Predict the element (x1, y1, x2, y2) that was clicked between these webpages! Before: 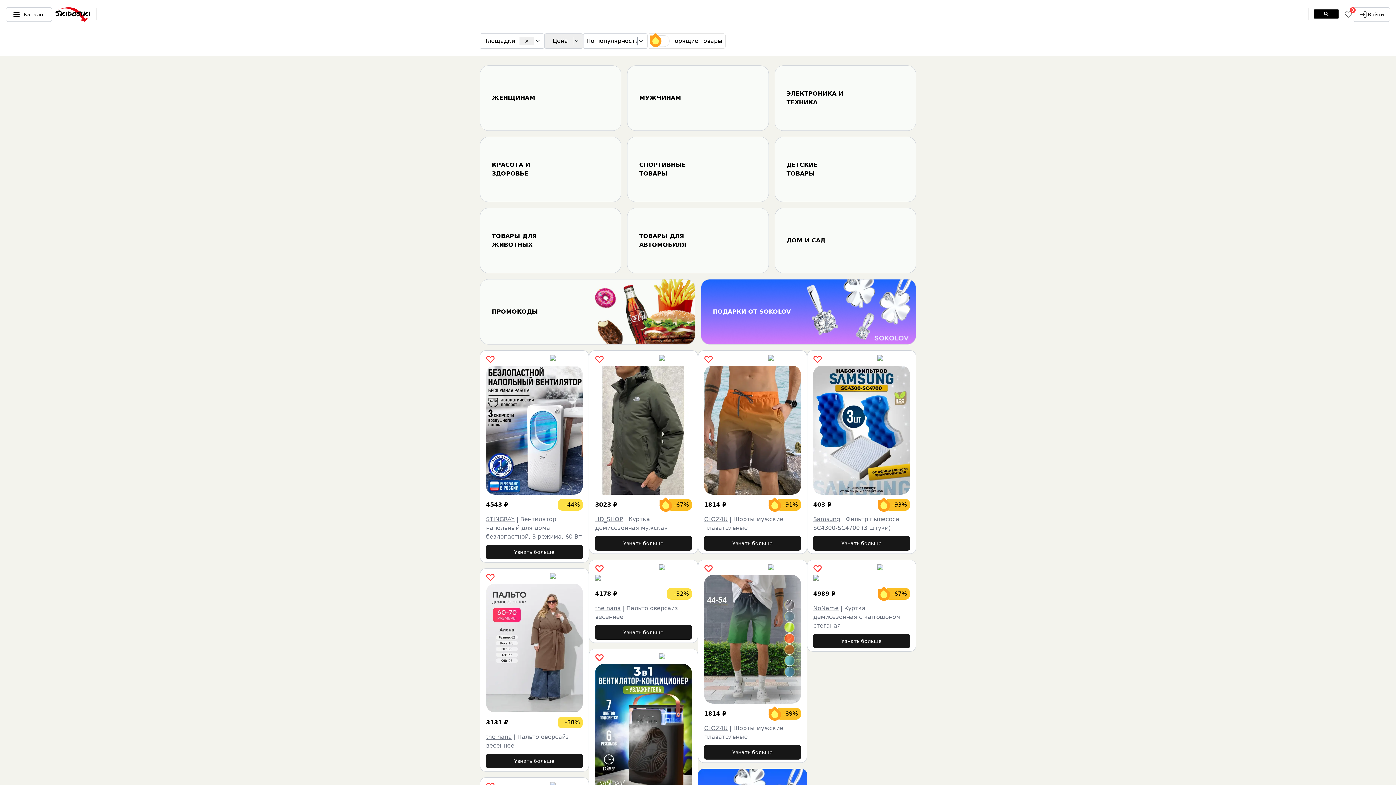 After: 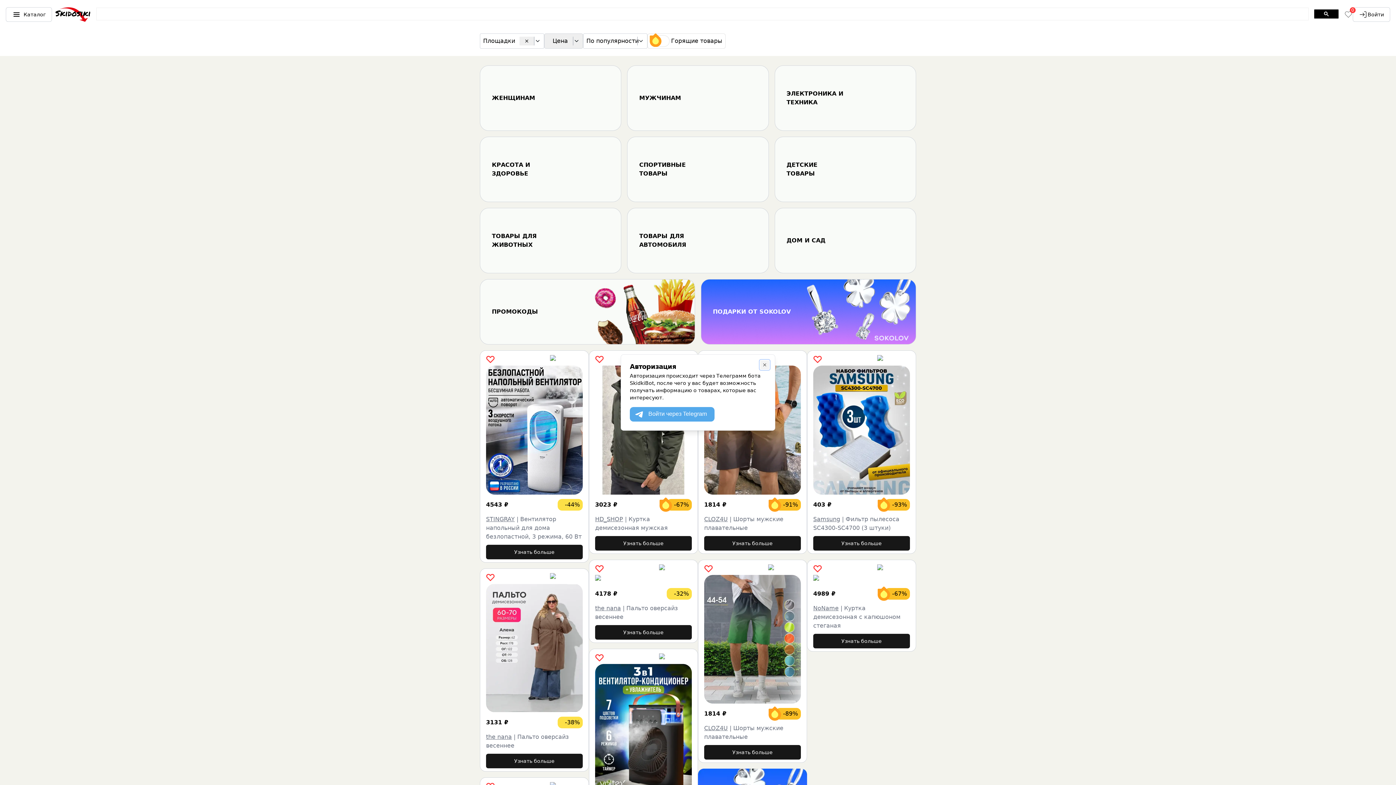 Action: label: Войти bbox: (1353, 7, 1390, 21)